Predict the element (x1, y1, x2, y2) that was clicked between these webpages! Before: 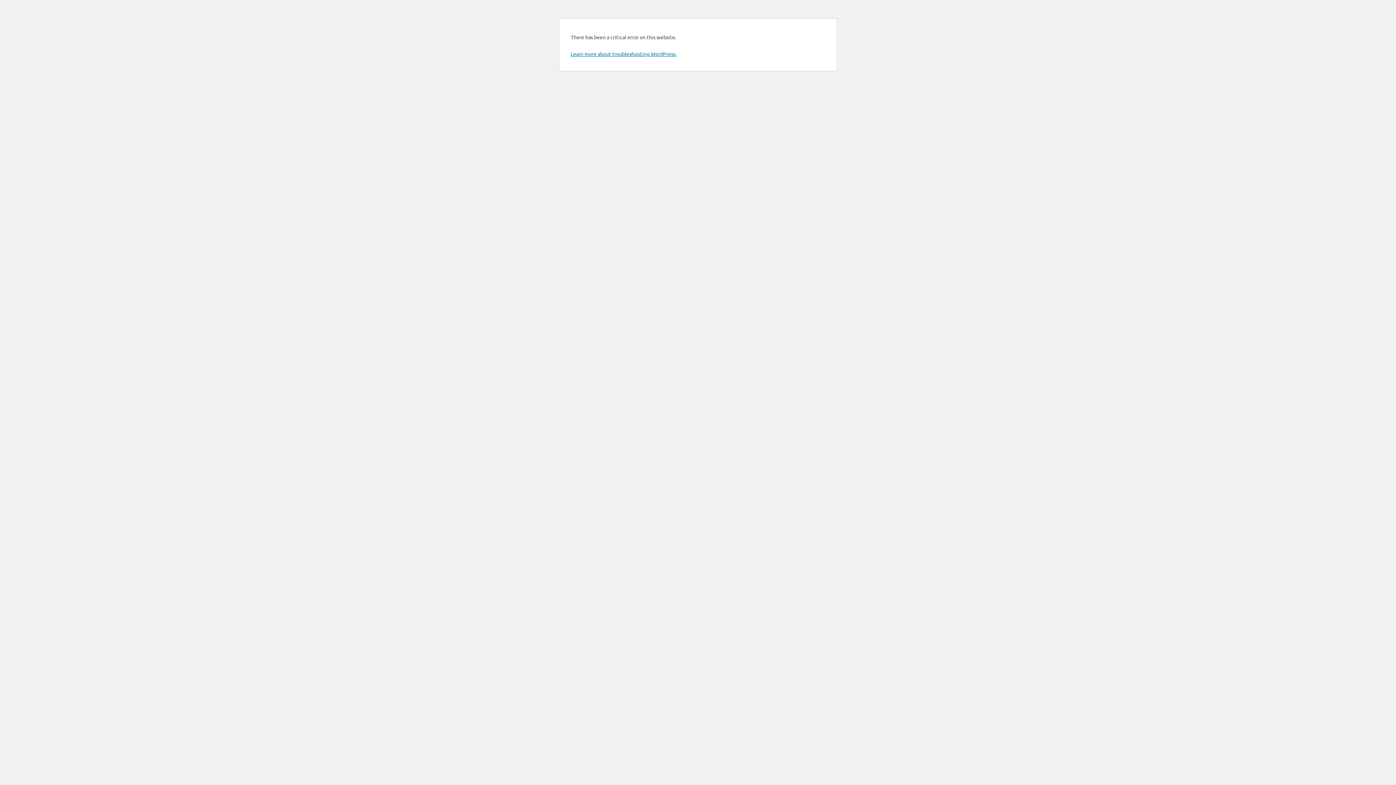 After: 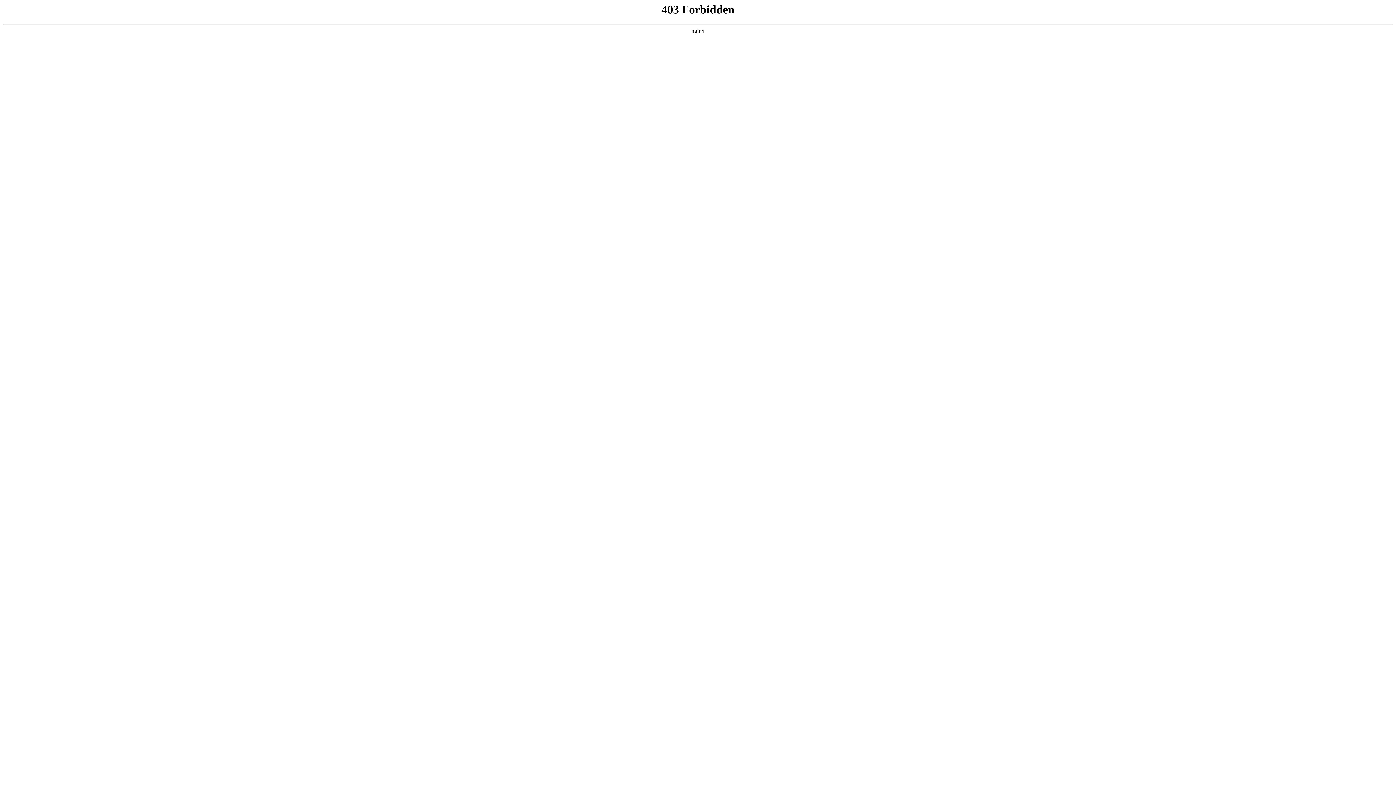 Action: bbox: (570, 50, 676, 57) label: Learn more about troubleshooting WordPress.